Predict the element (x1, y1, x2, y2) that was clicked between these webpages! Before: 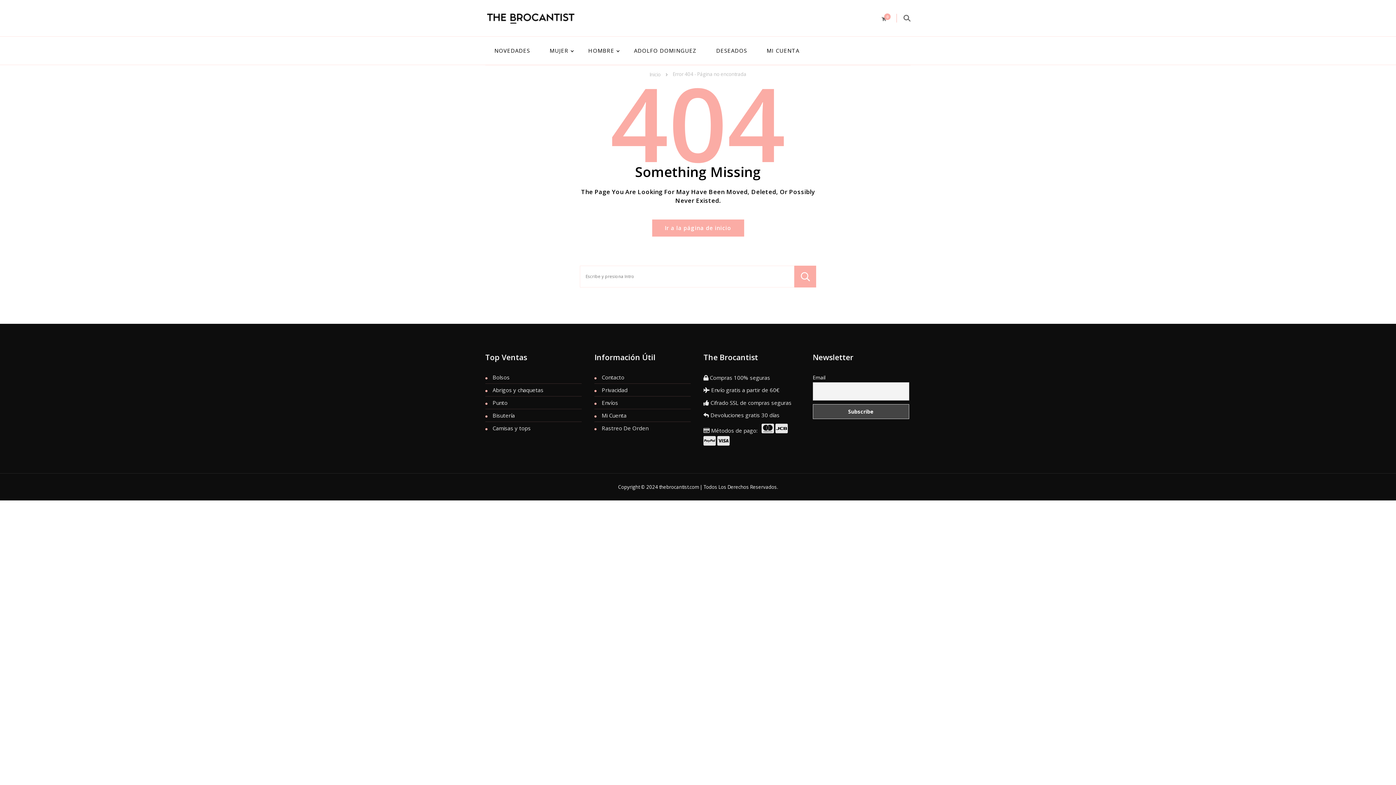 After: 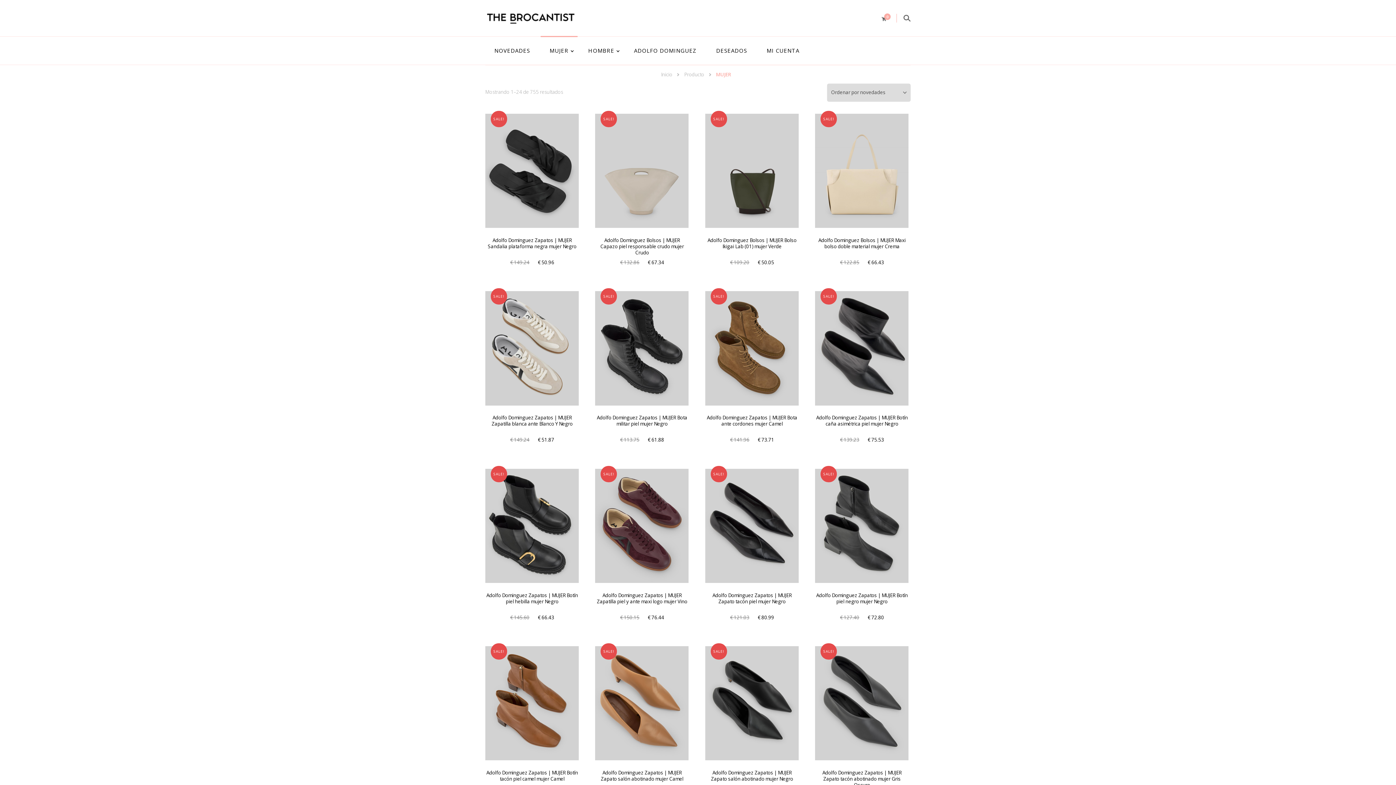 Action: bbox: (540, 36, 577, 64) label: MUJER